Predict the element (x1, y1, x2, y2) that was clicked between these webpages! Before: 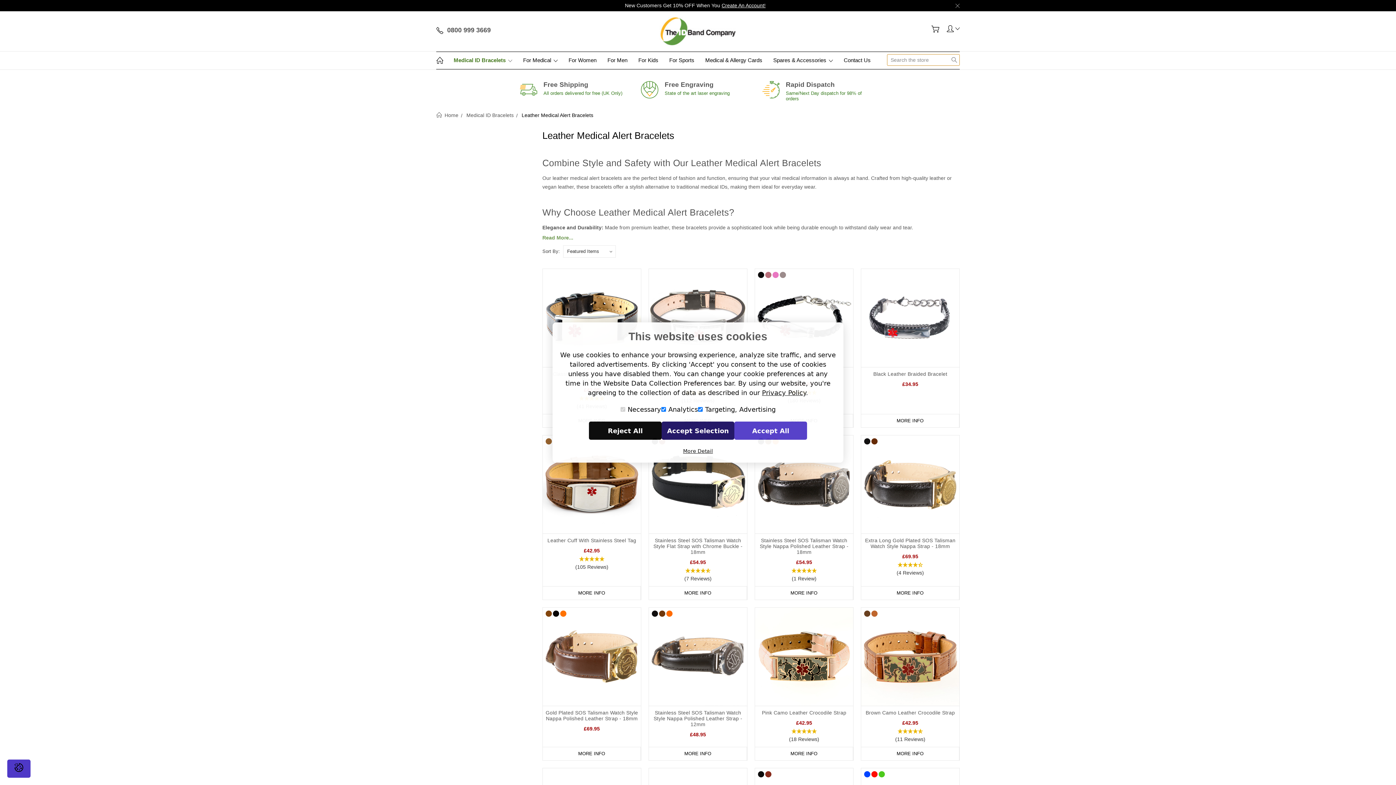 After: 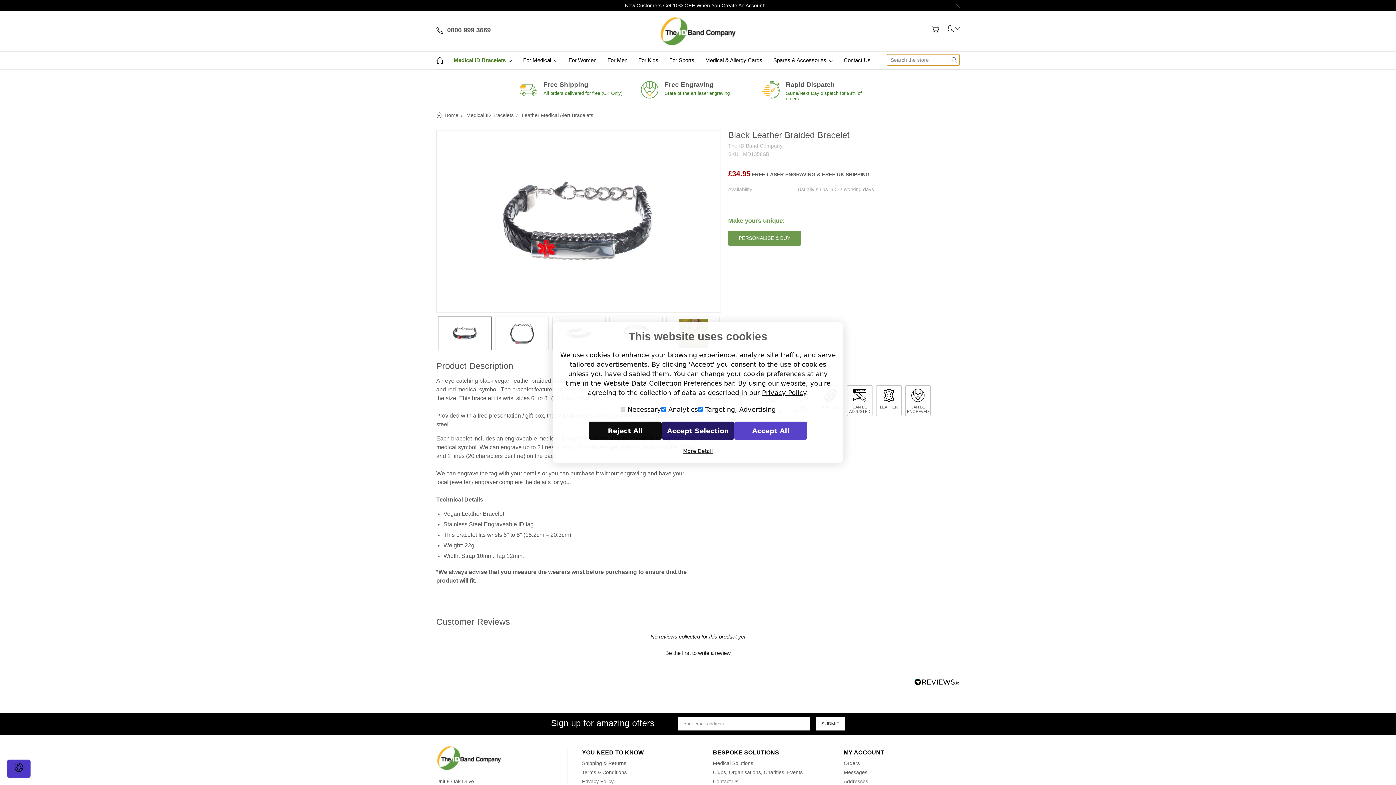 Action: label: MORE INFO bbox: (861, 414, 959, 427)